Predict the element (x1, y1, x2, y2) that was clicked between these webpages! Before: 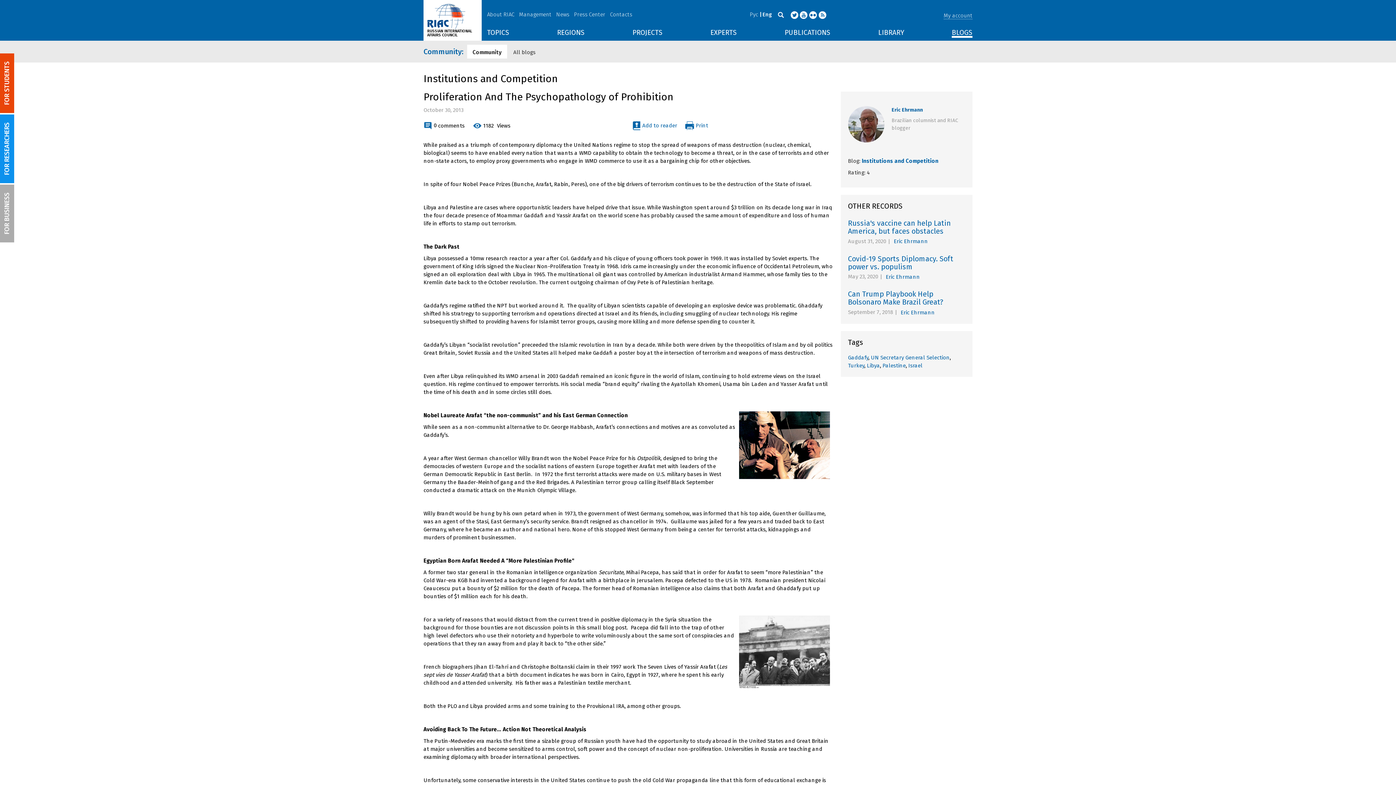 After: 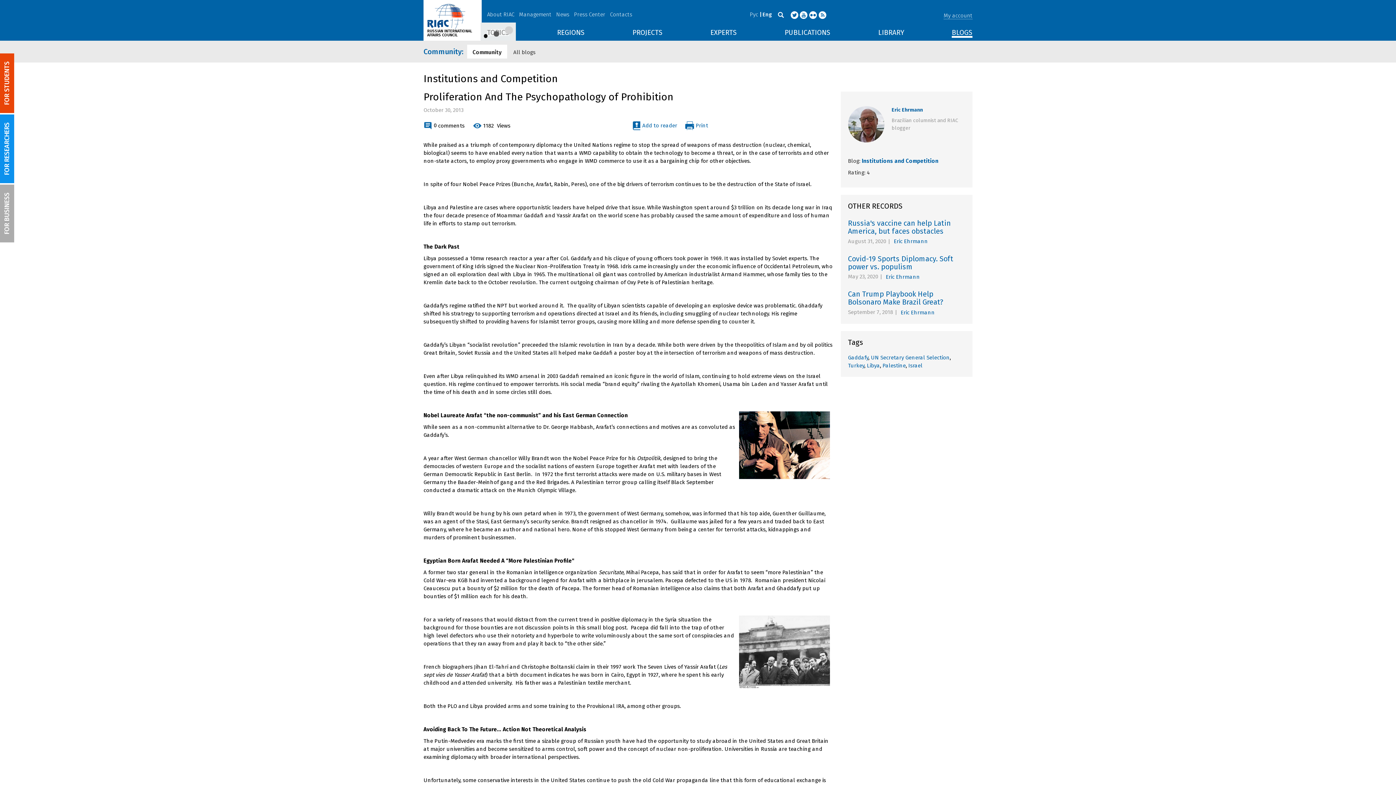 Action: label: TOPICS bbox: (487, 29, 509, 37)